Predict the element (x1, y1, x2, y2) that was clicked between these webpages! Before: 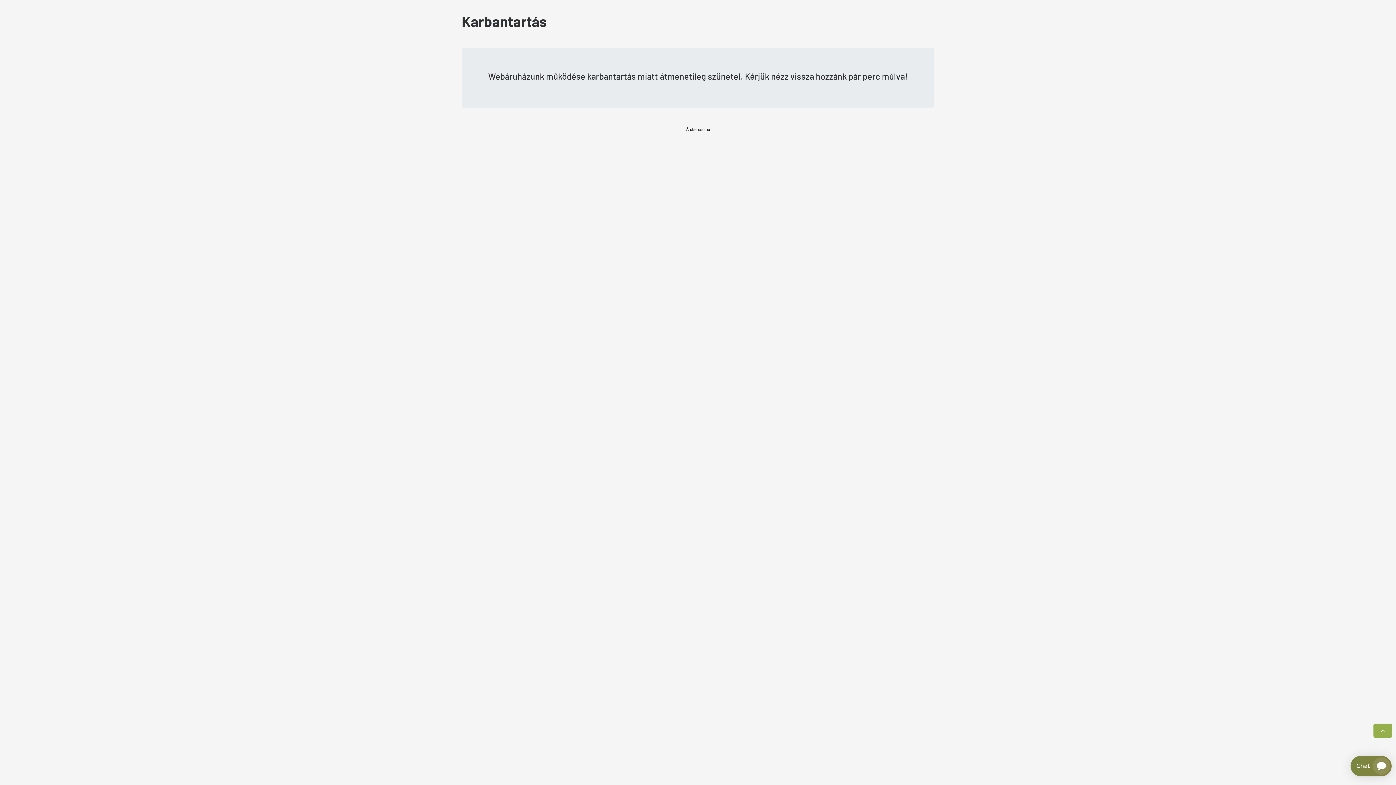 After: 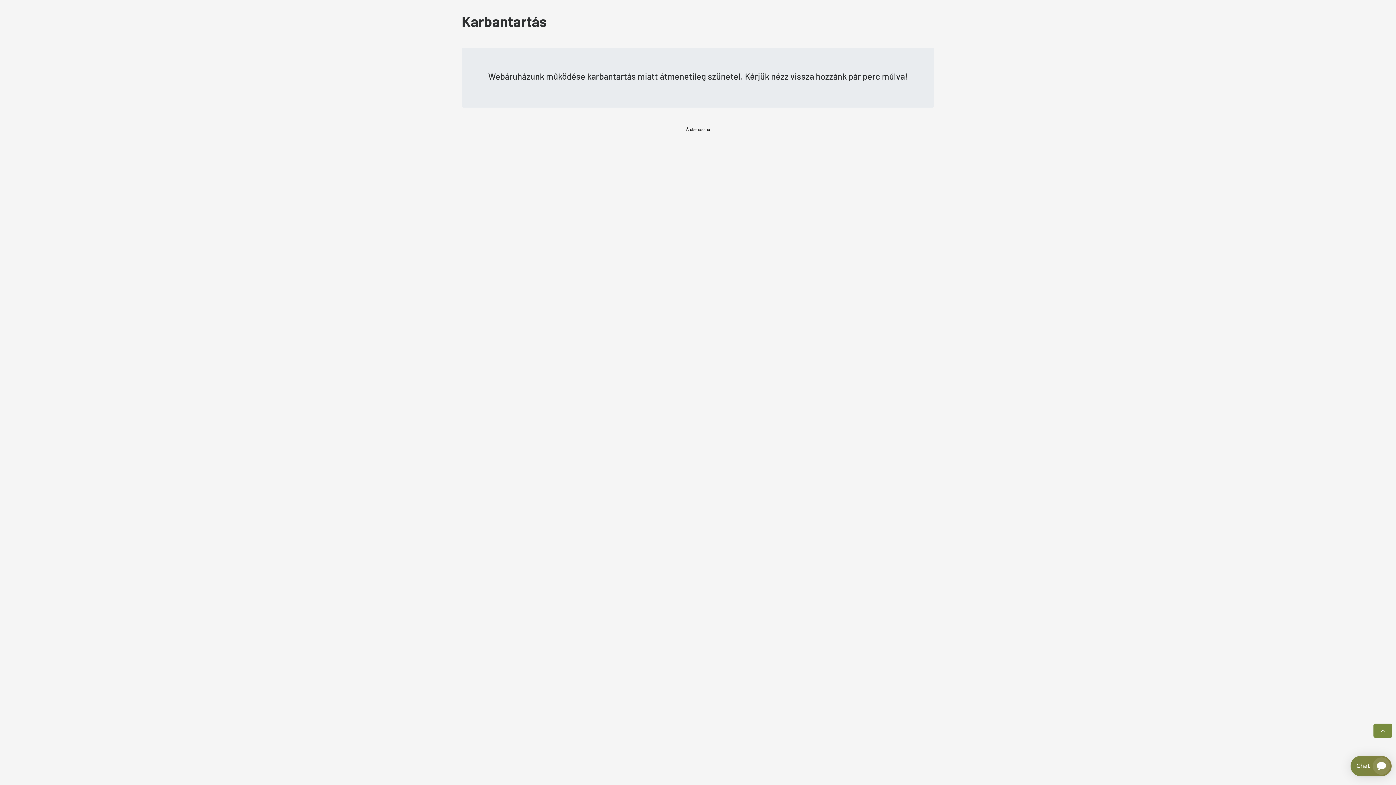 Action: bbox: (1373, 724, 1392, 738)